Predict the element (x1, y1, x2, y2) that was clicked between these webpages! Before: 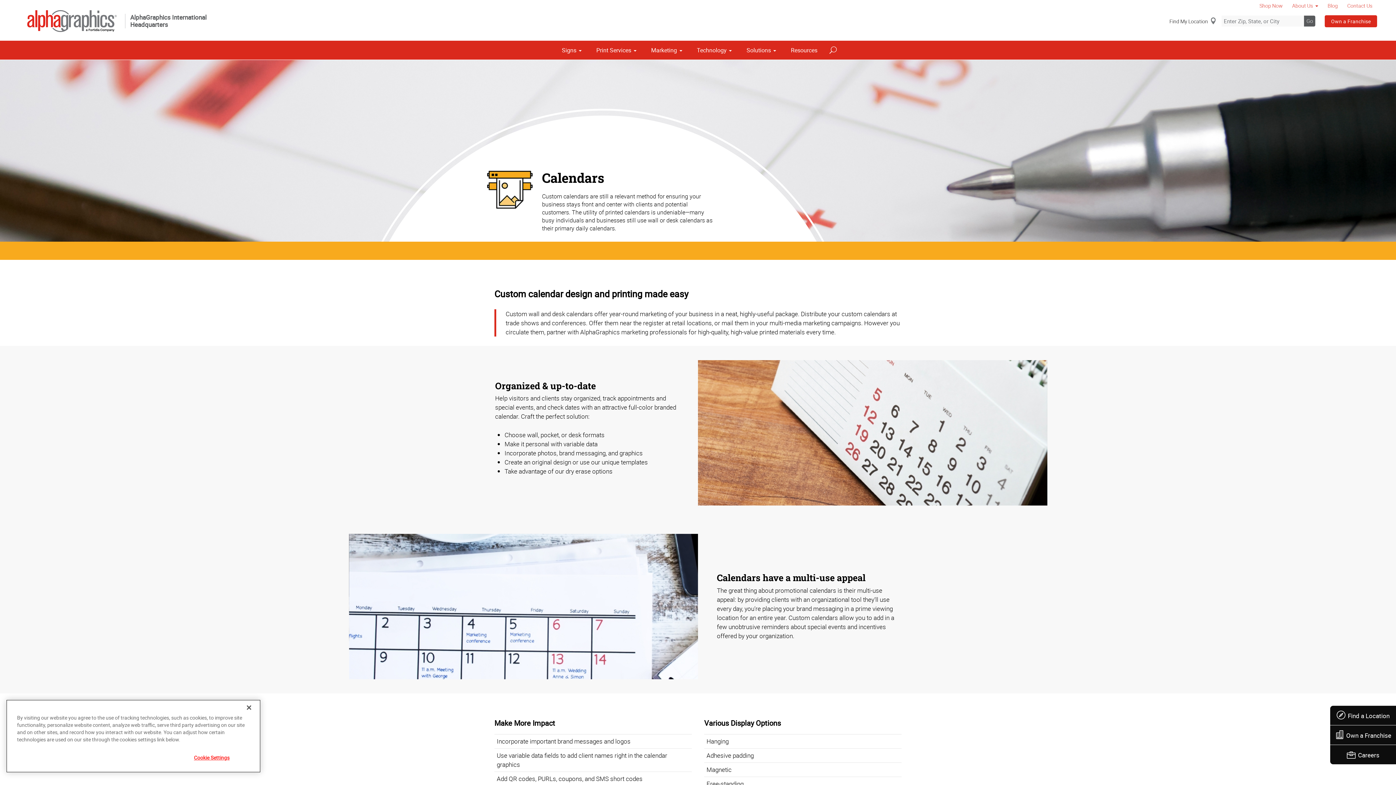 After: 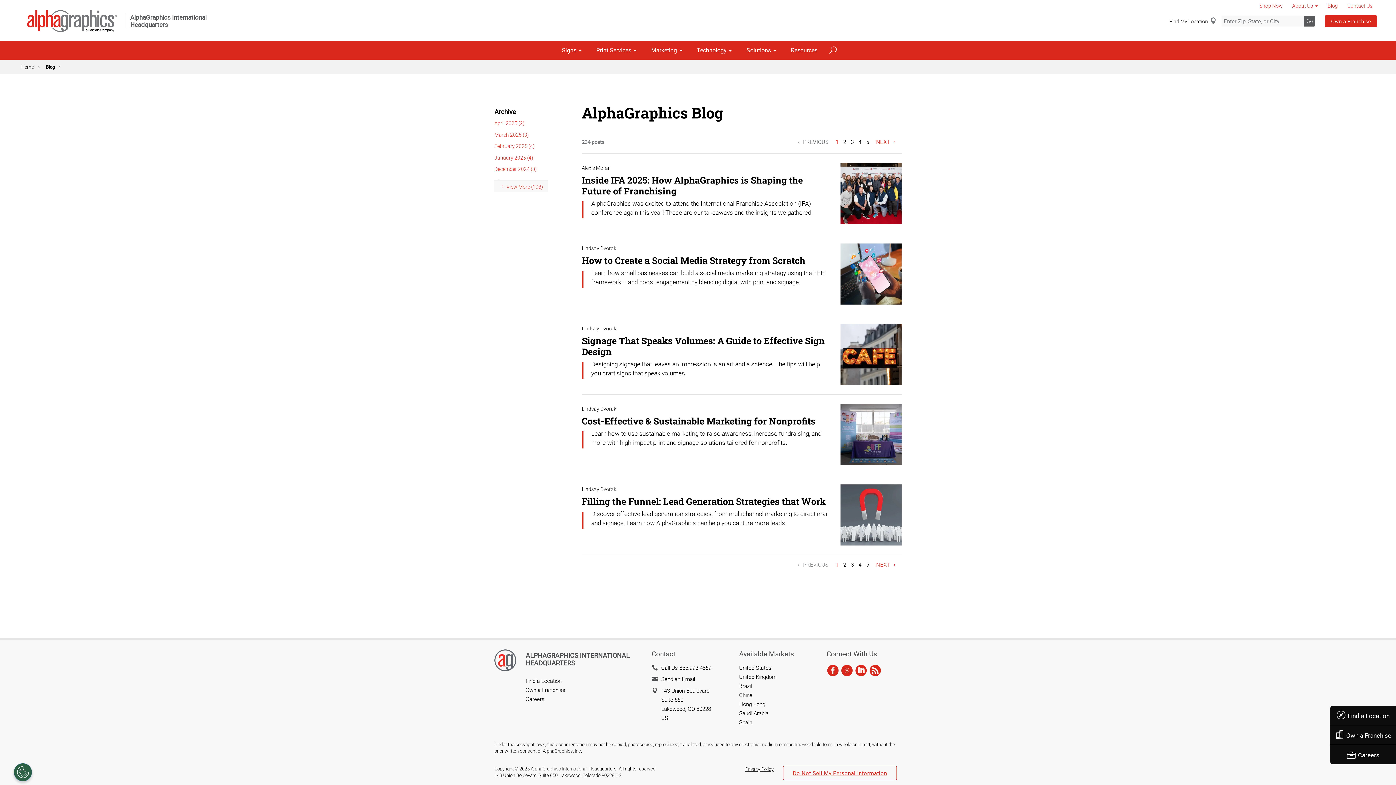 Action: label: Blog bbox: (1323, 0, 1342, 11)